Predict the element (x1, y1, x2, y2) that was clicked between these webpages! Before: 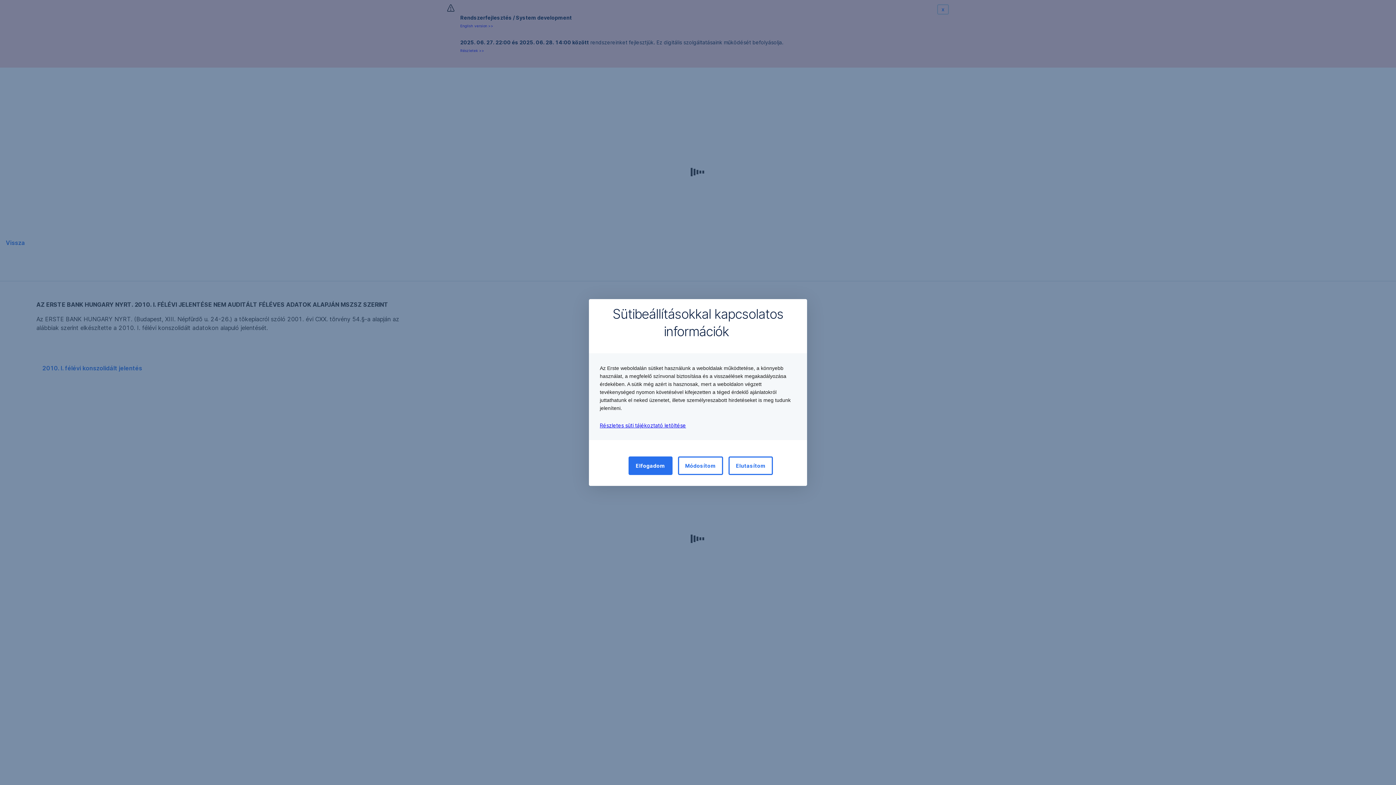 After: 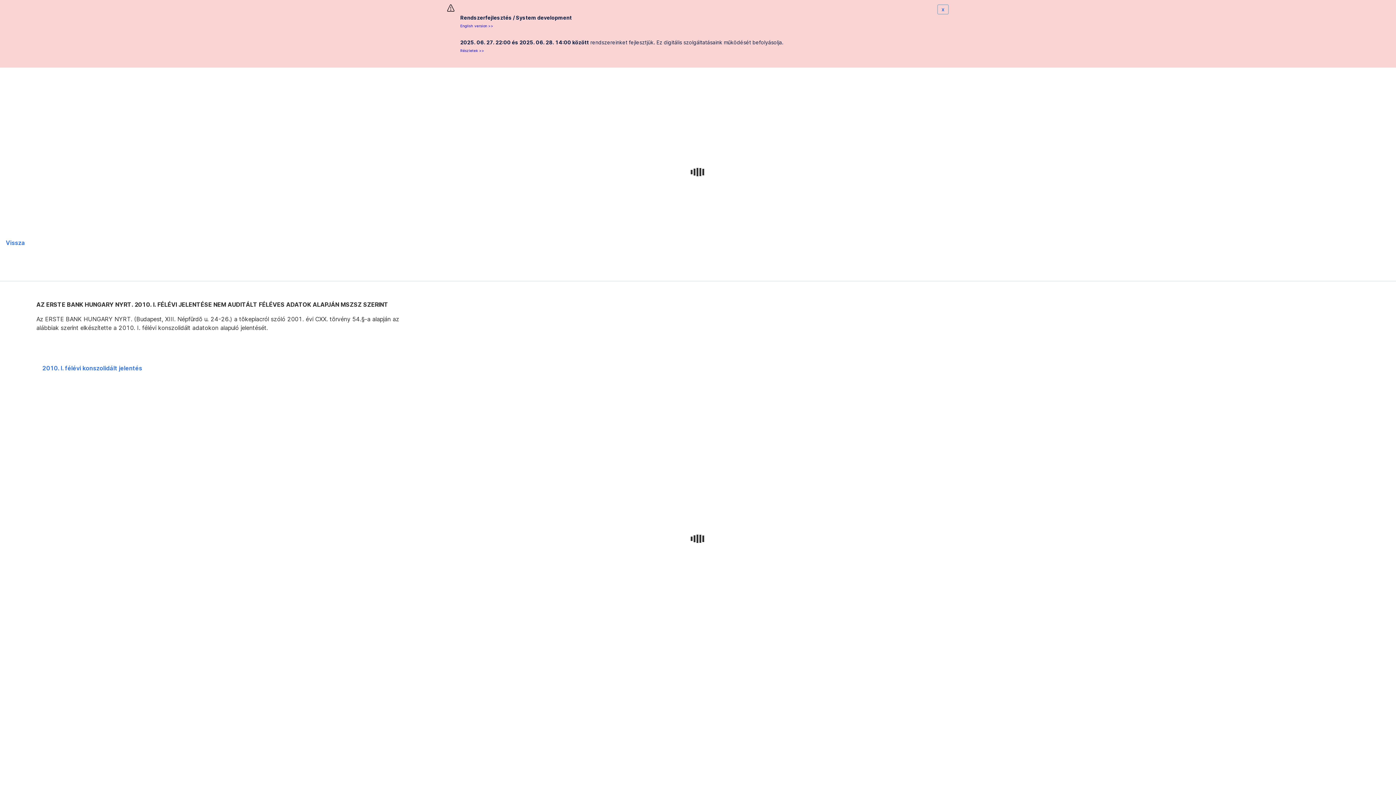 Action: bbox: (728, 456, 773, 475) label: Elutasítom